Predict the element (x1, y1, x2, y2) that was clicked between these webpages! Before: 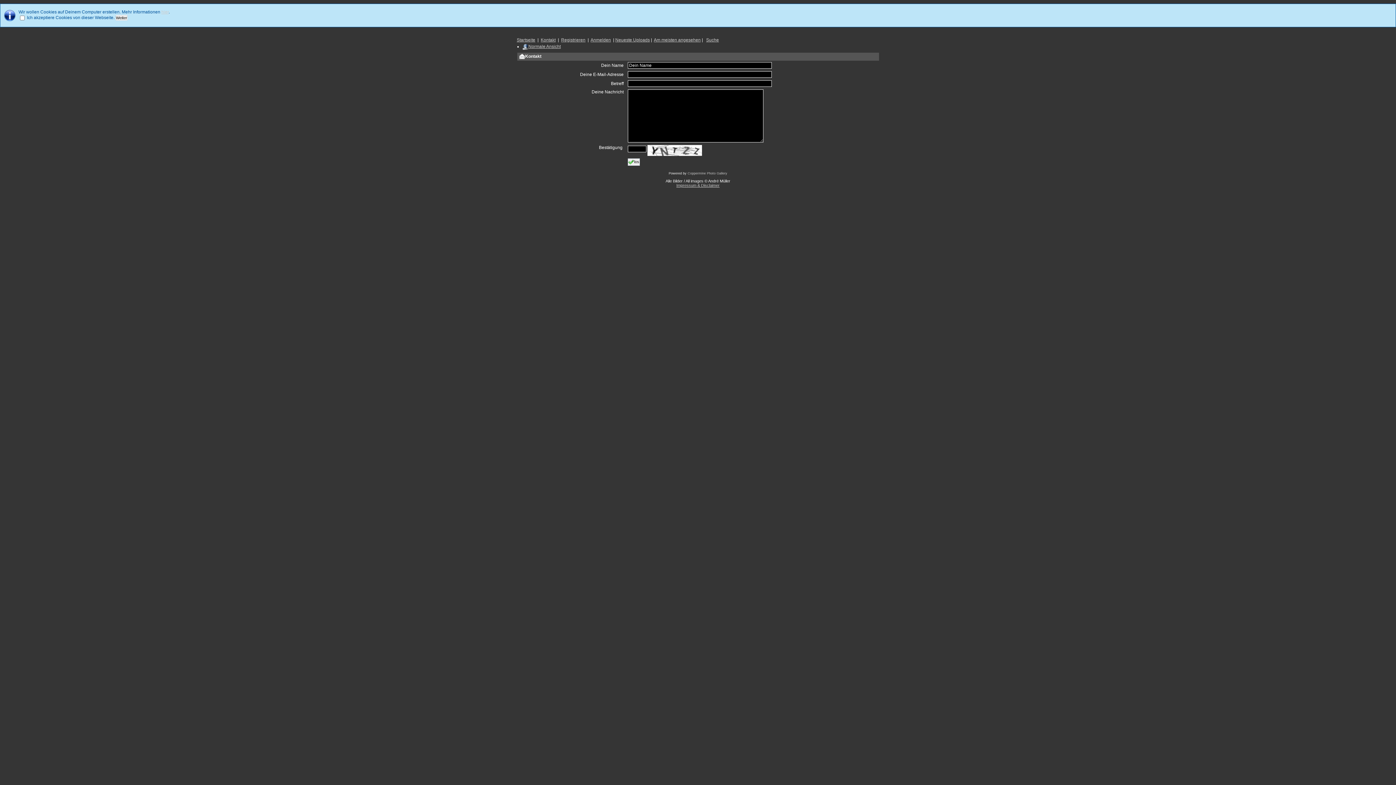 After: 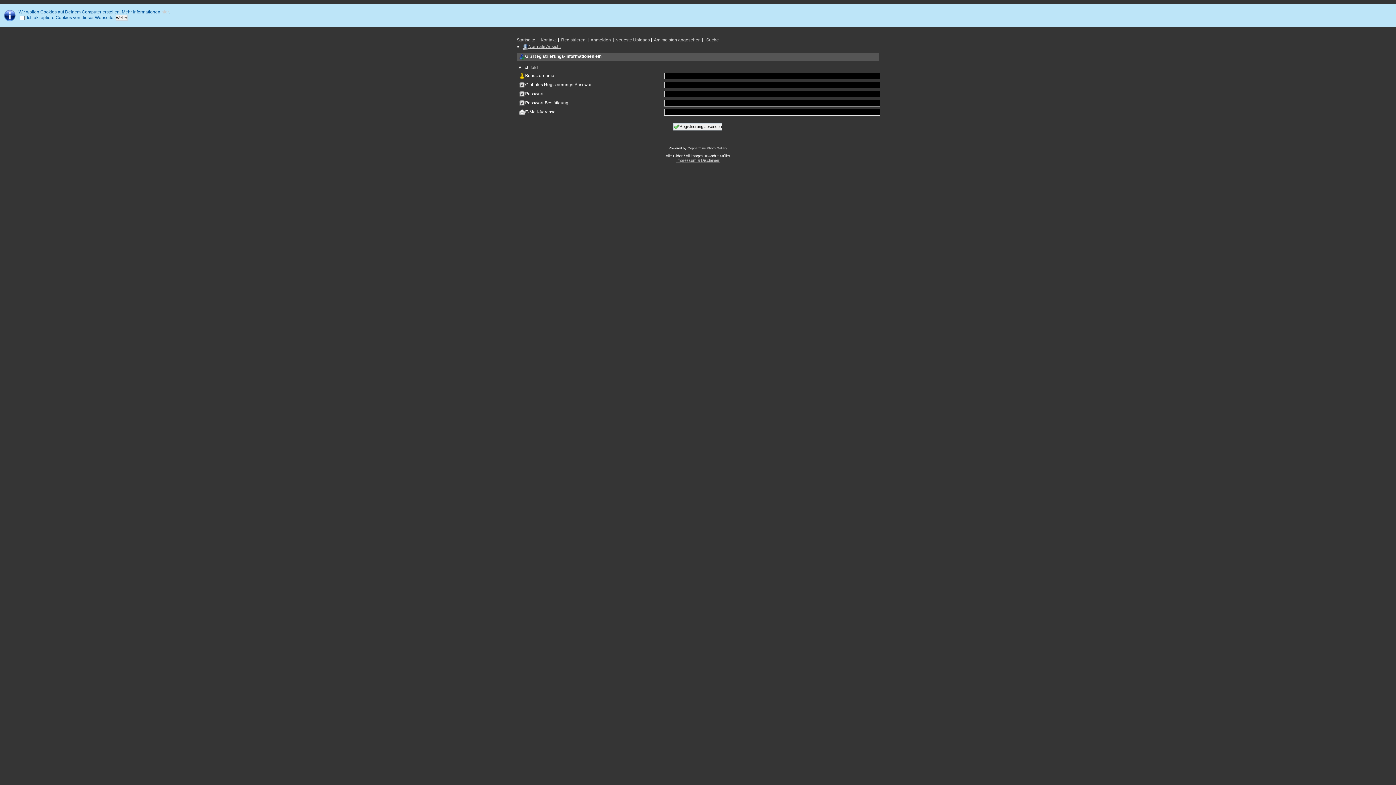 Action: bbox: (561, 37, 585, 42) label: Registrieren